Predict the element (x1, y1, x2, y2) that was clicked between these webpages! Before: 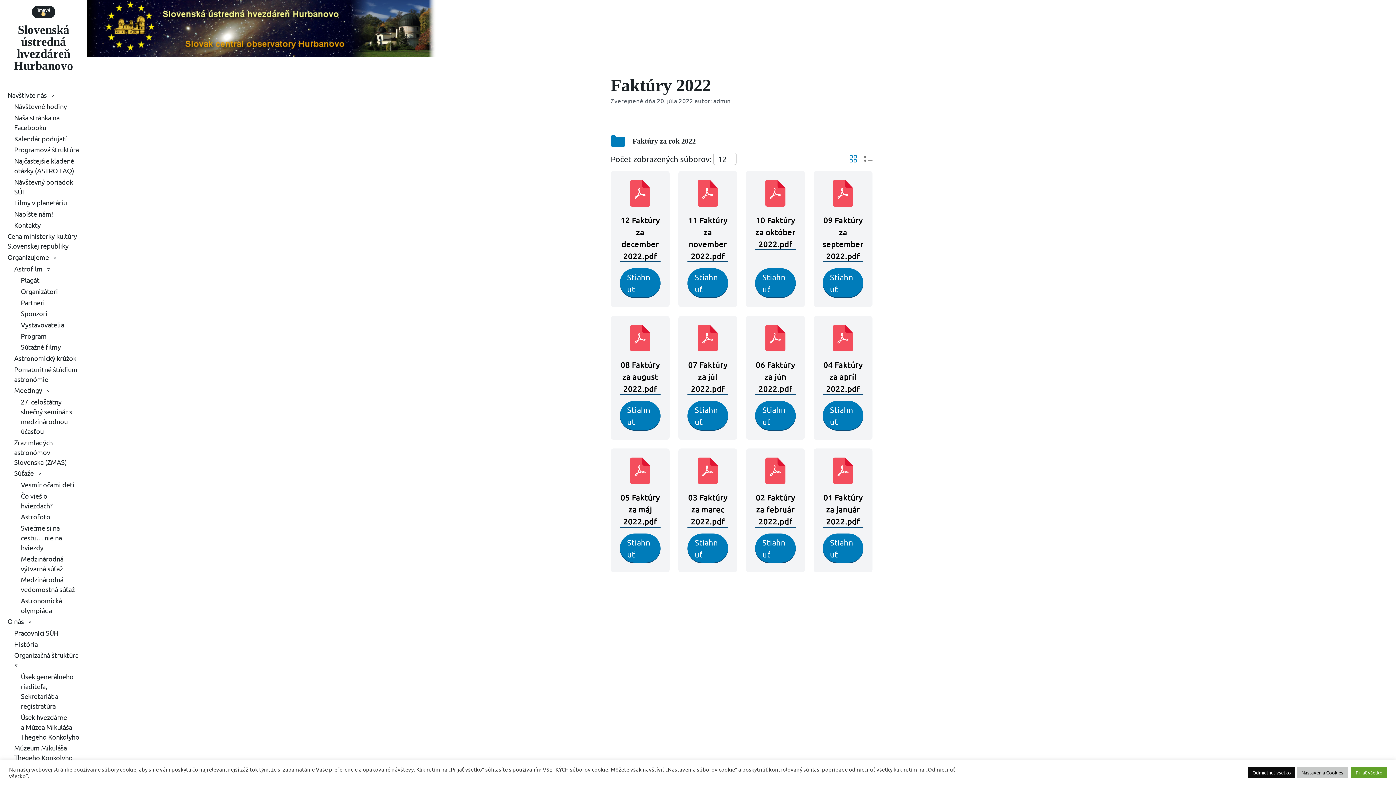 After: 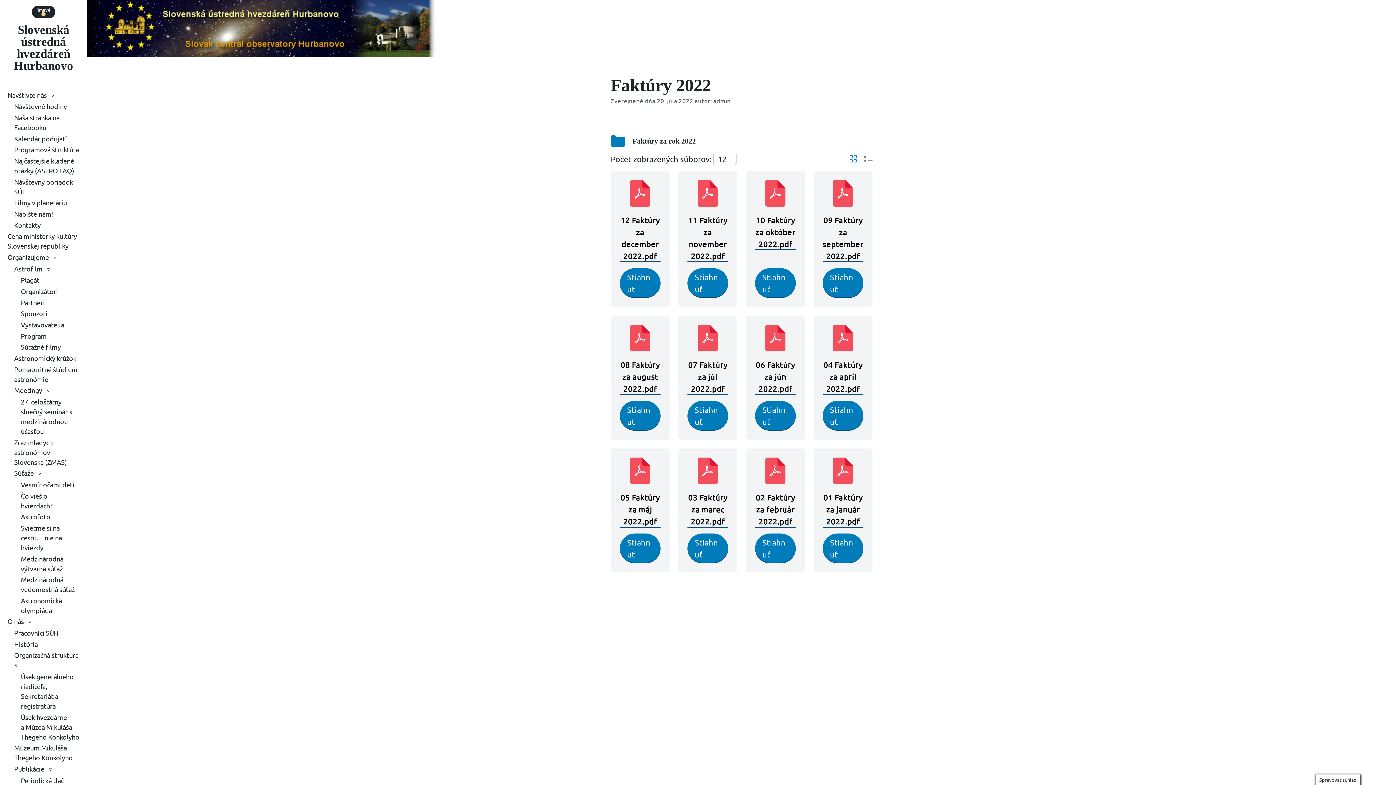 Action: bbox: (1351, 767, 1387, 778) label: Prijať všetko